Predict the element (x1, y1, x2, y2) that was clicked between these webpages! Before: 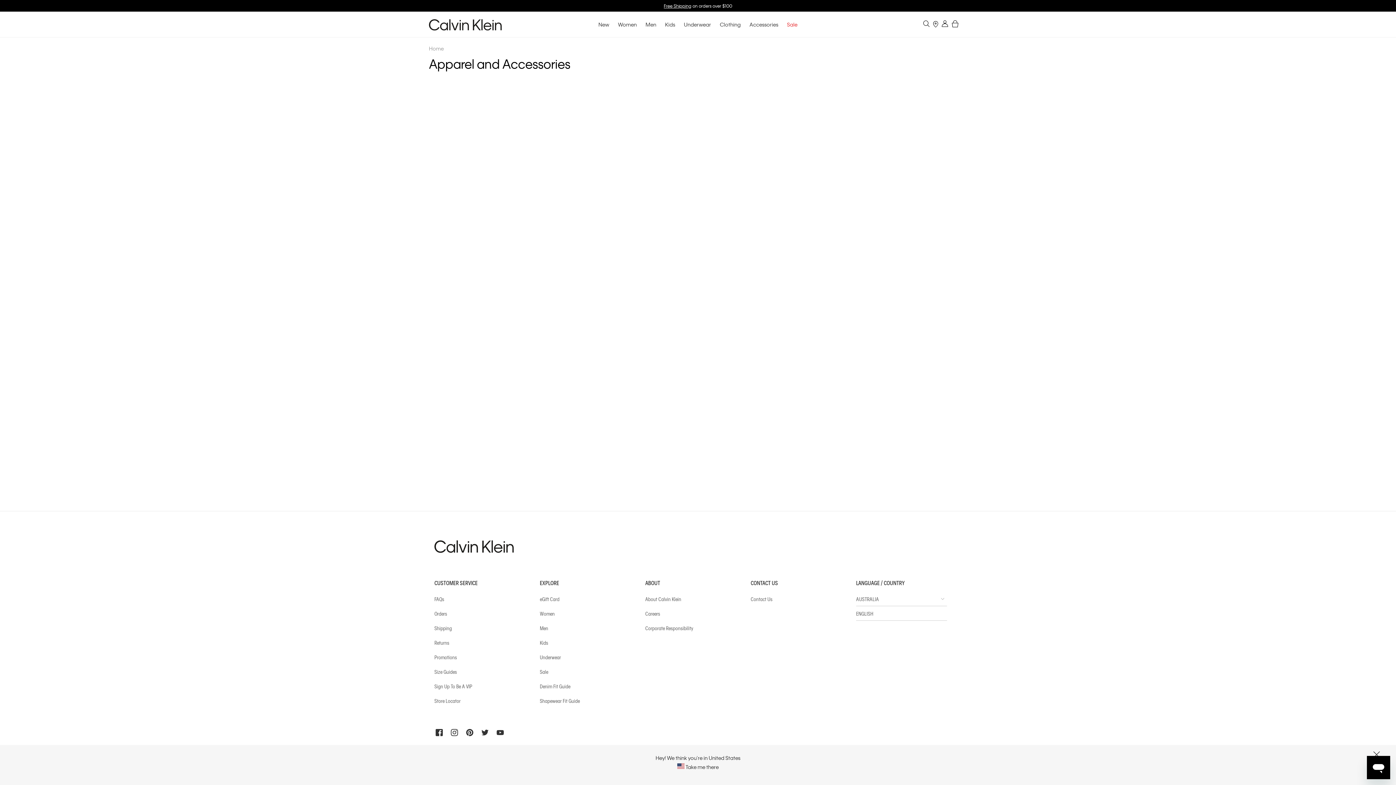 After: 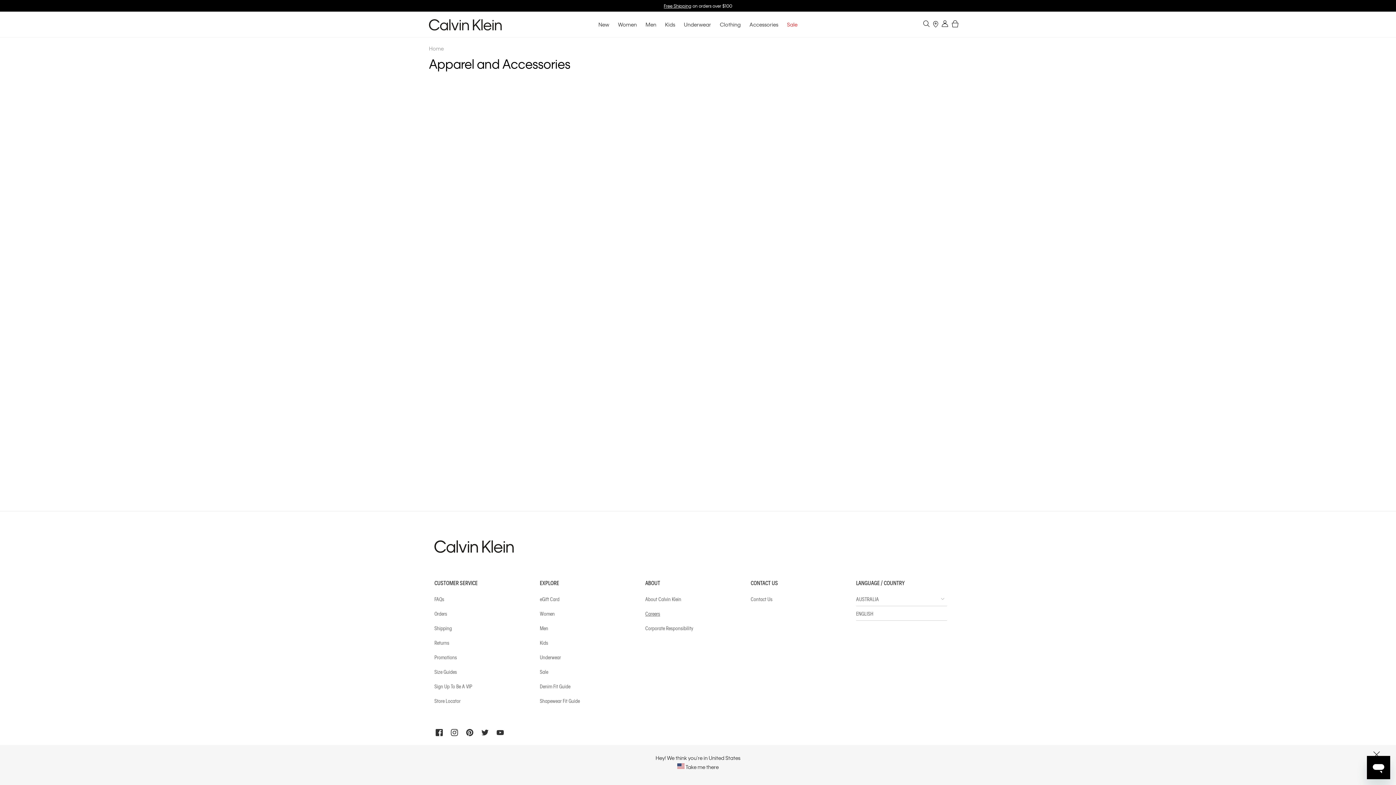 Action: label: Careers bbox: (645, 606, 750, 621)